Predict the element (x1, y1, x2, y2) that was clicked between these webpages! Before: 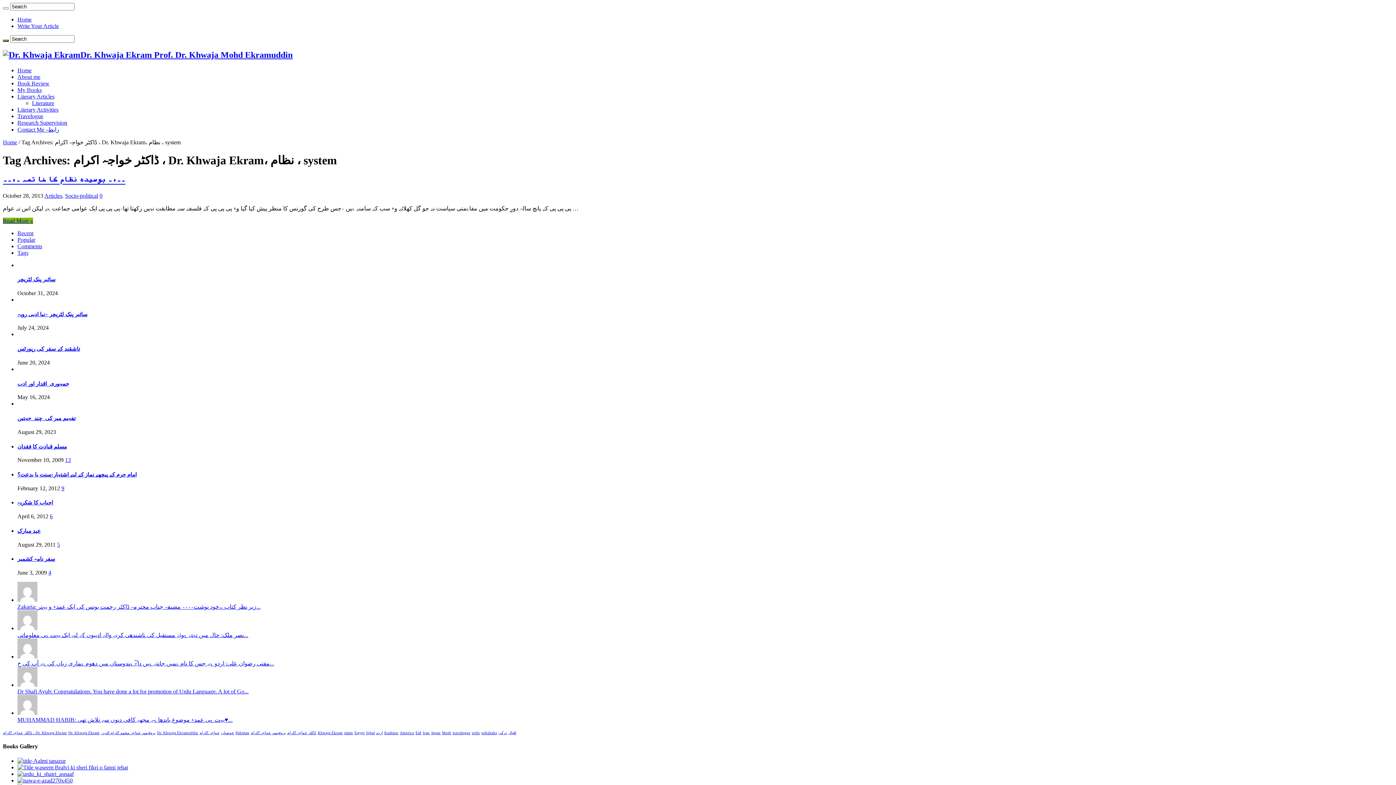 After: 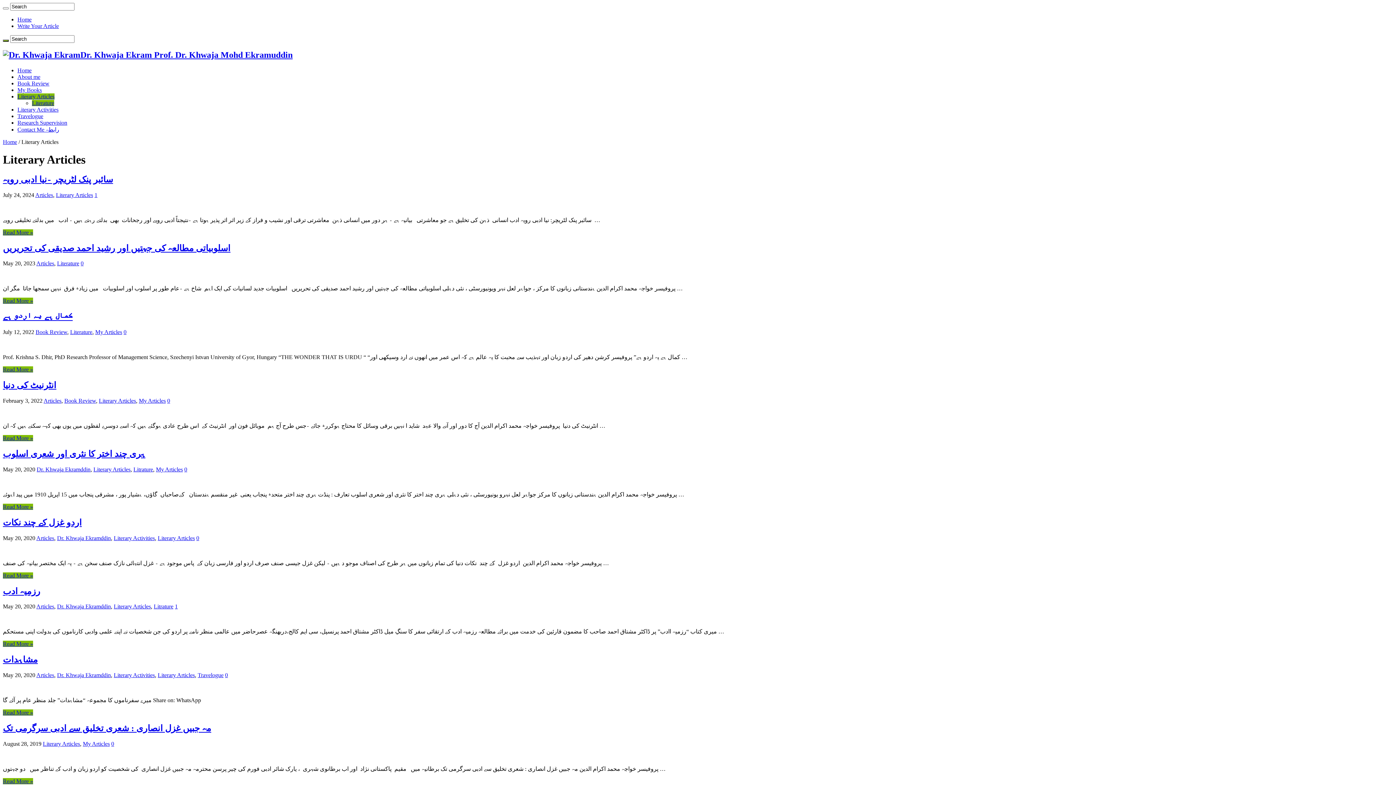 Action: bbox: (17, 93, 54, 99) label: Literary Articles